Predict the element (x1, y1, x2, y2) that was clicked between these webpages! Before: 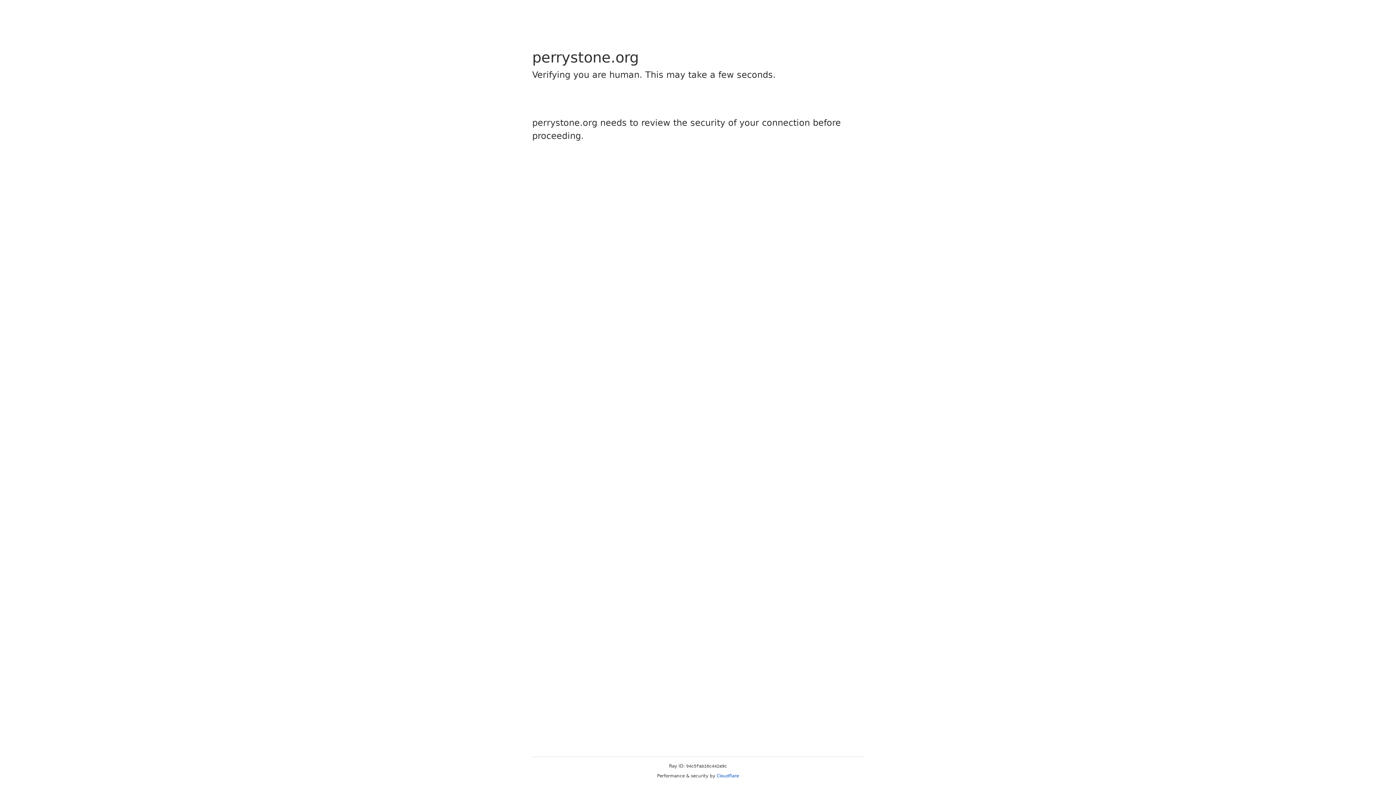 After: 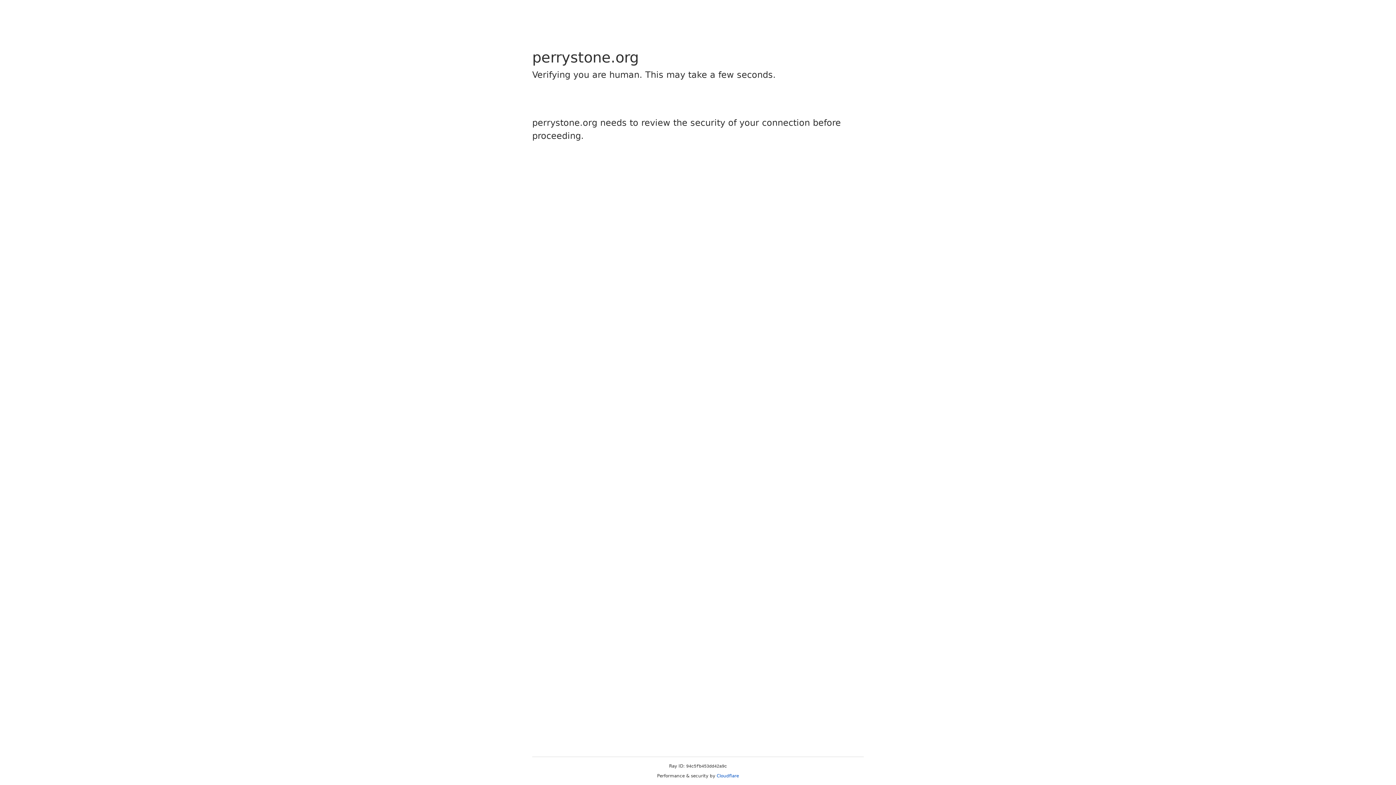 Action: label: Cloudflare bbox: (716, 773, 739, 778)